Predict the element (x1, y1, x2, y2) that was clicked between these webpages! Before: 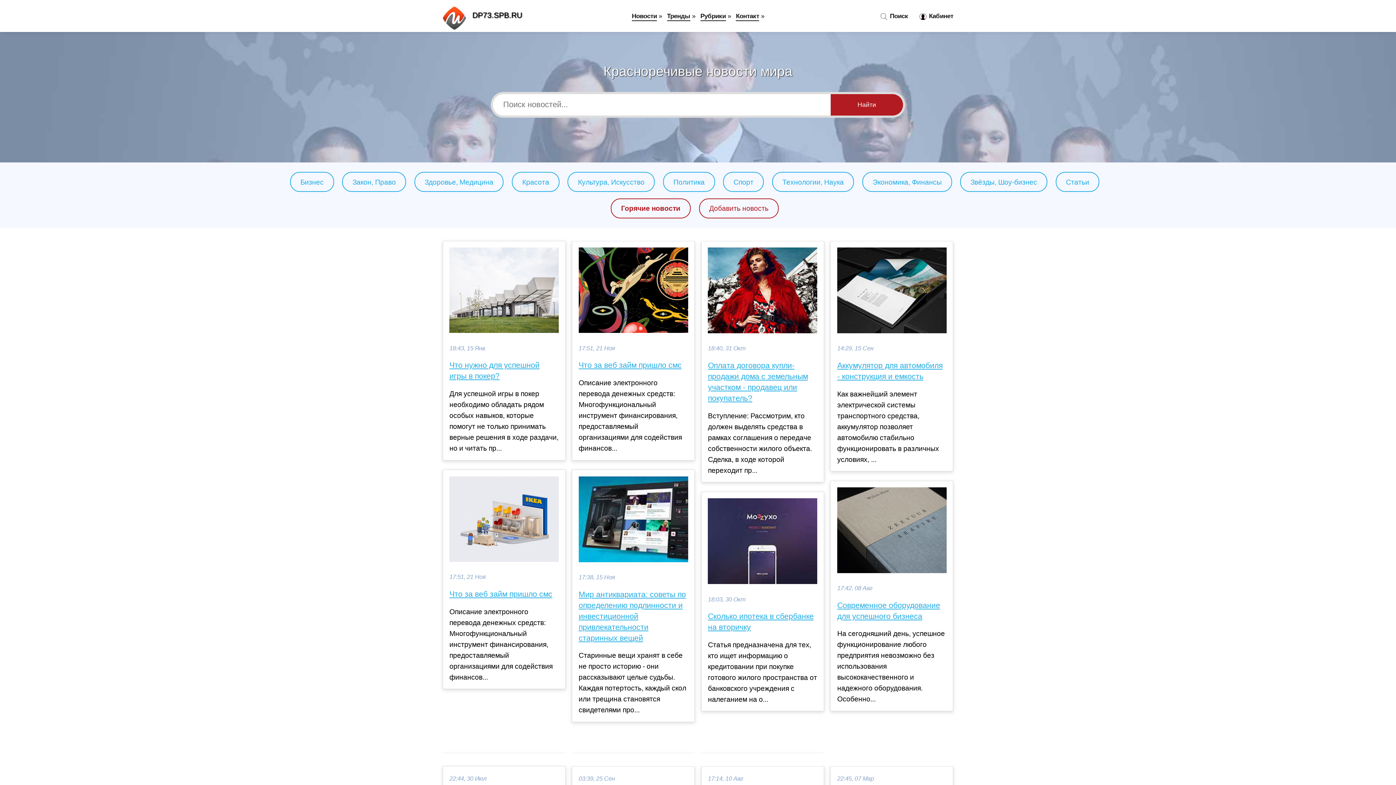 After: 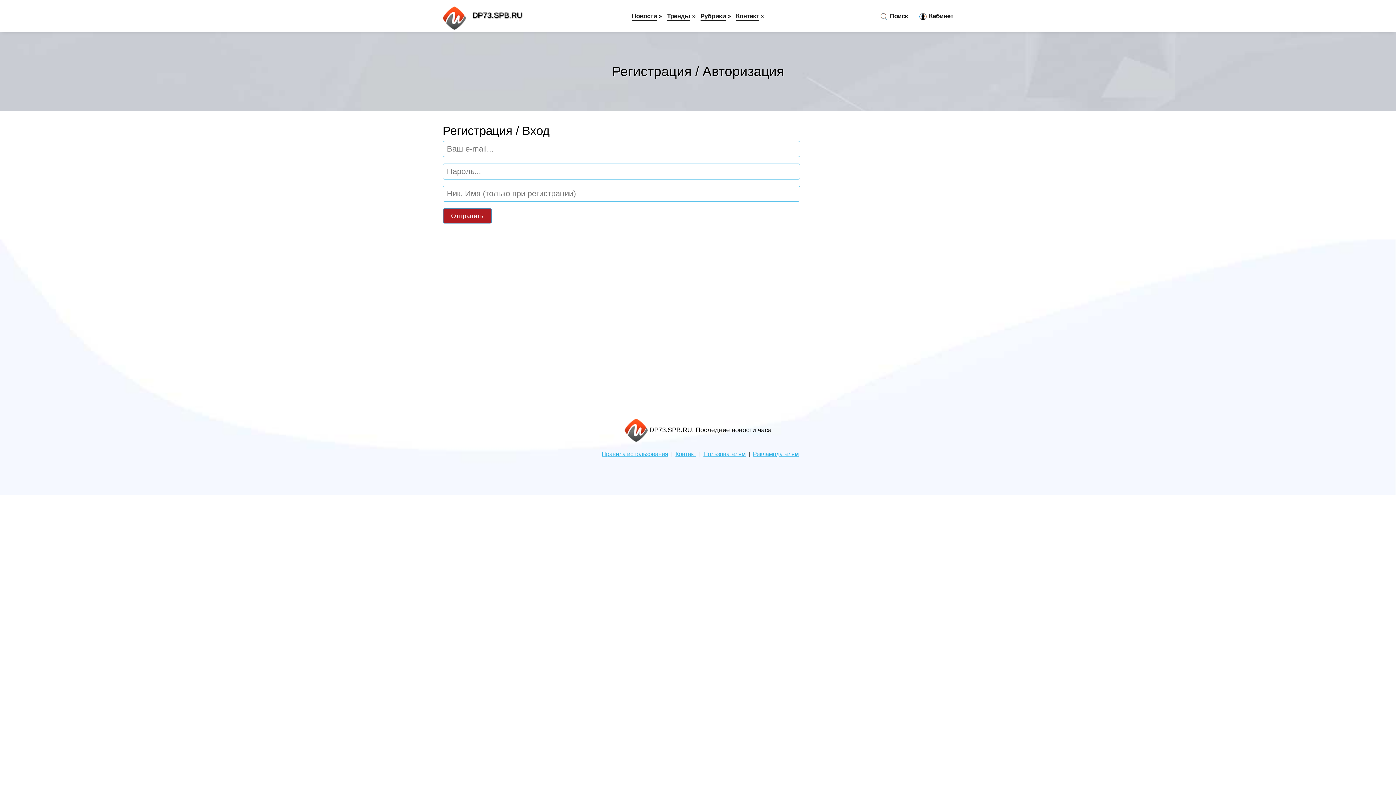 Action: label:  Кабинет bbox: (913, 12, 953, 20)